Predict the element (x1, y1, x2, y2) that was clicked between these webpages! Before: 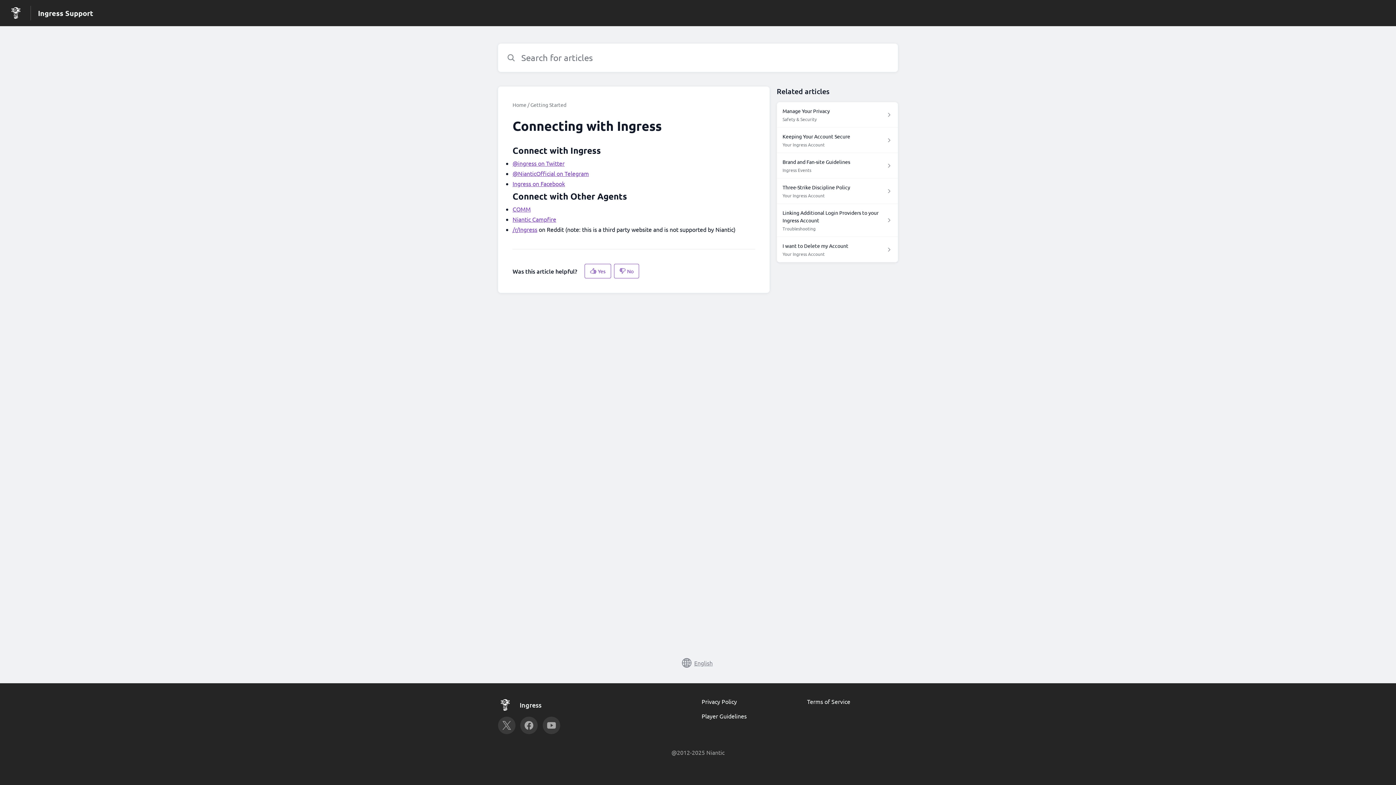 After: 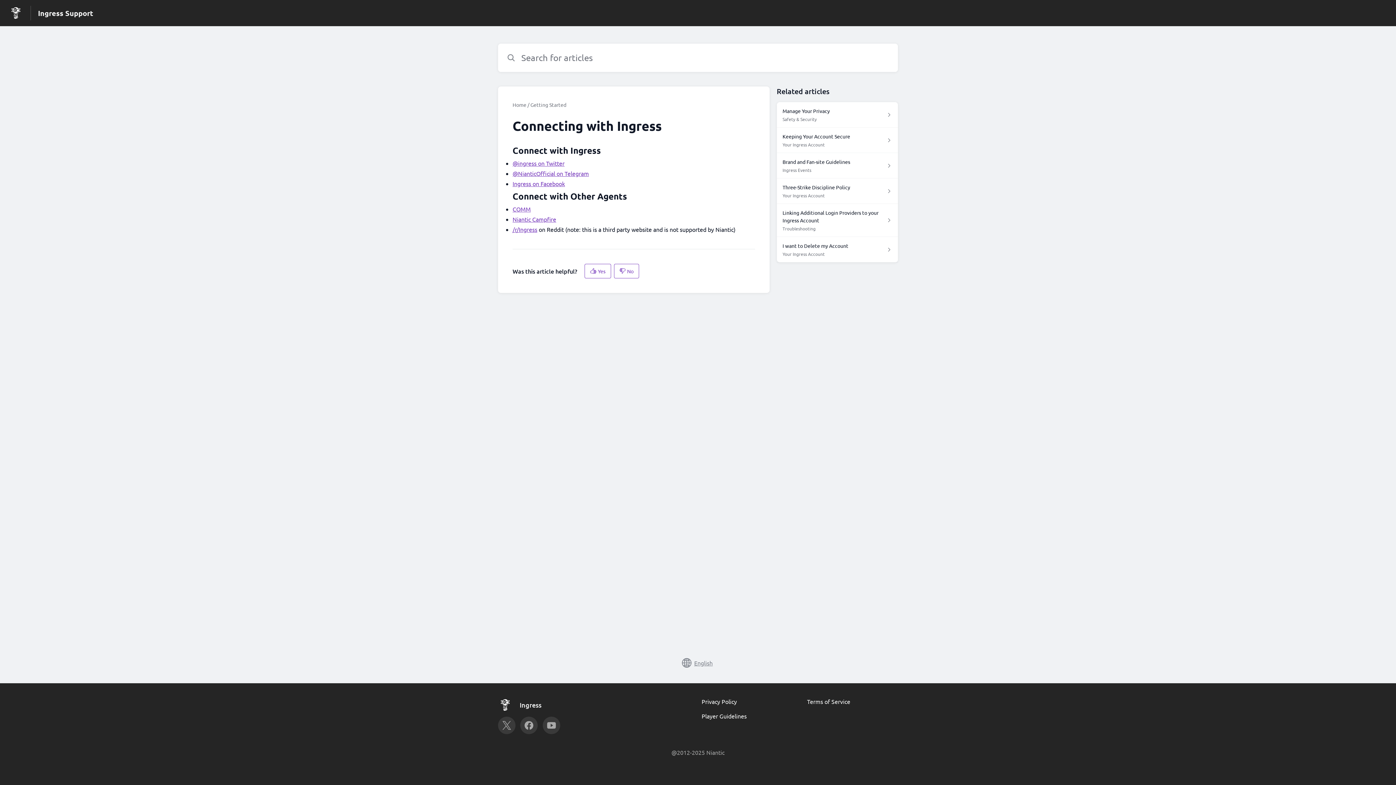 Action: label: Ingress on Facebook bbox: (512, 178, 565, 188)